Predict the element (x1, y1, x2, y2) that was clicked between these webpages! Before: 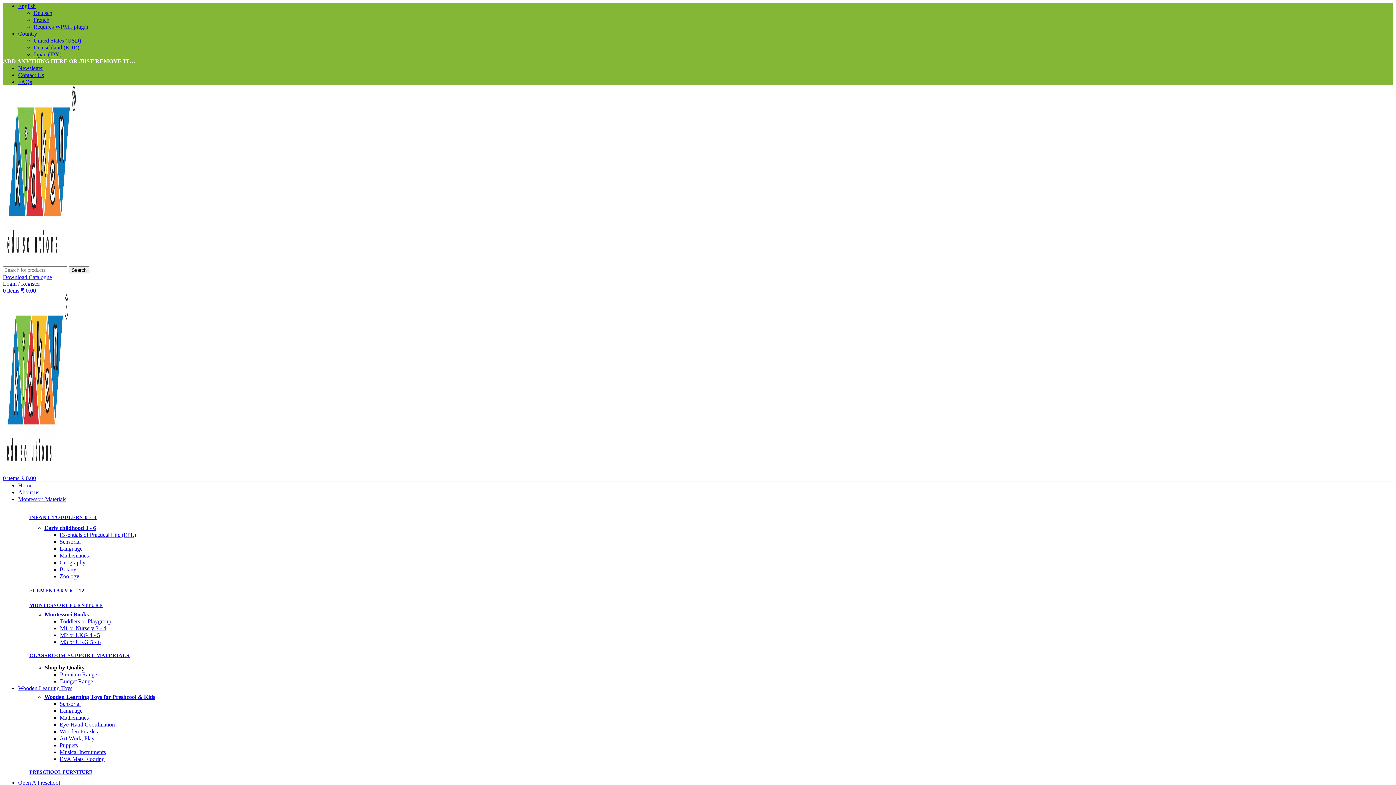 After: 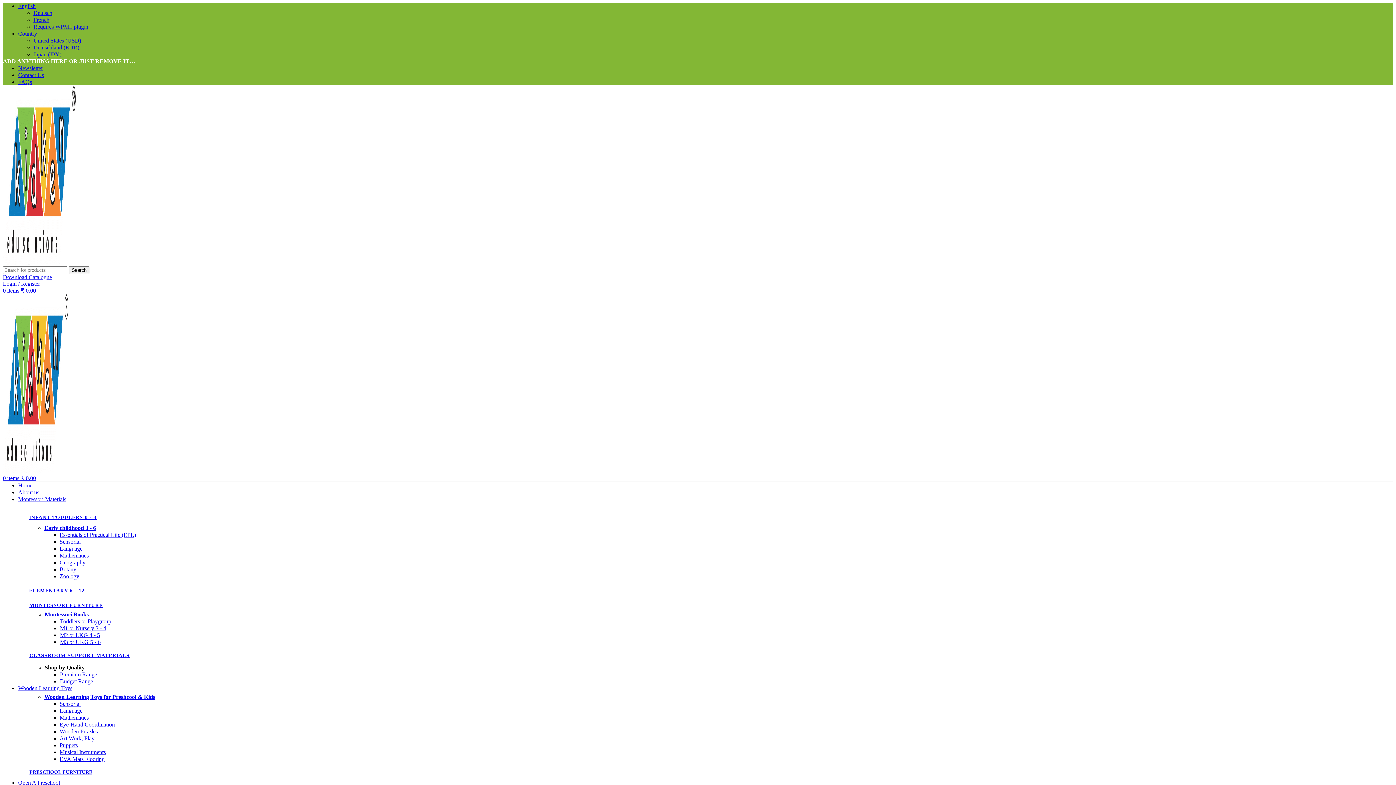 Action: label: English bbox: (18, 2, 35, 9)